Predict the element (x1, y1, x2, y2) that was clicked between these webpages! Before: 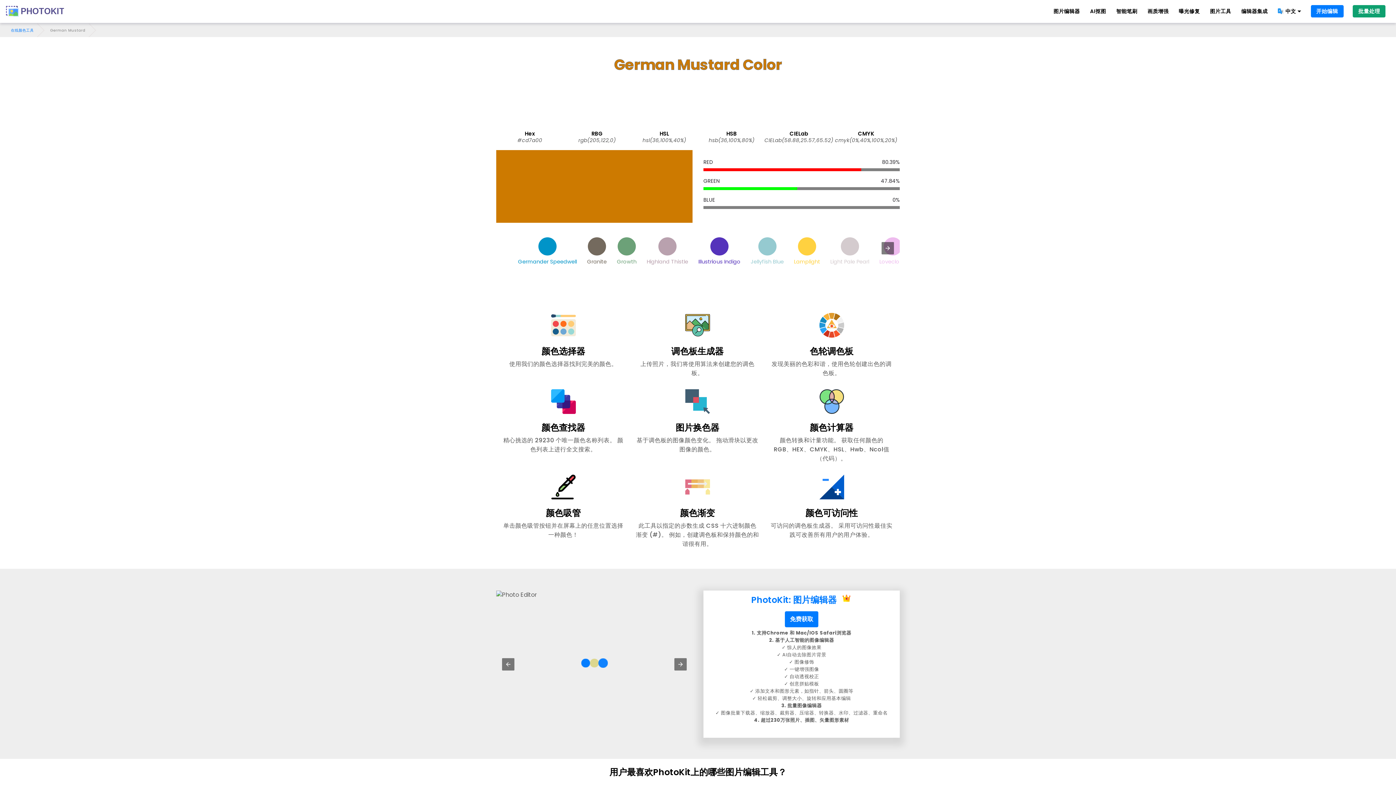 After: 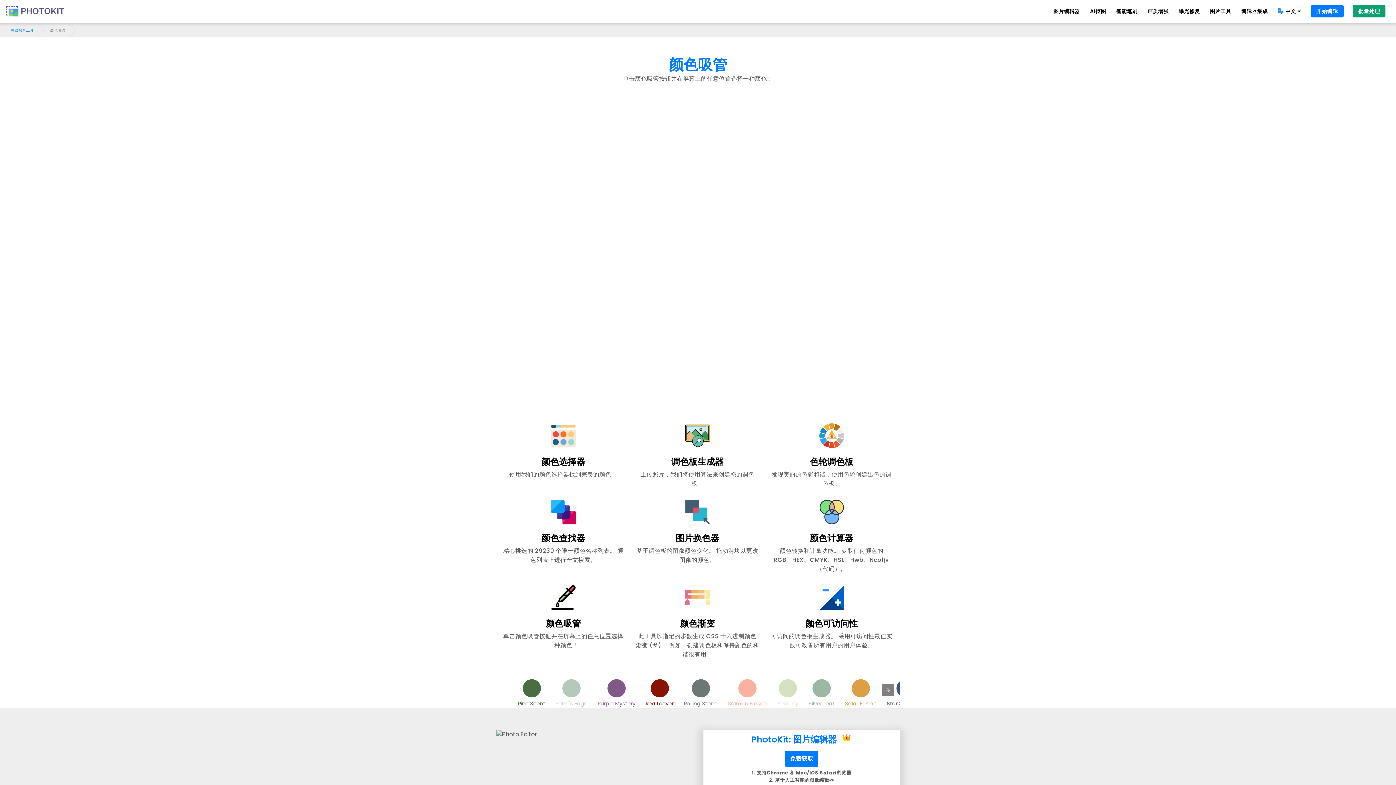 Action: label: 颜色吸管

单击颜色吸管按钮并在屏幕上的任意位置选择一种颜色！ bbox: (501, 469, 625, 539)